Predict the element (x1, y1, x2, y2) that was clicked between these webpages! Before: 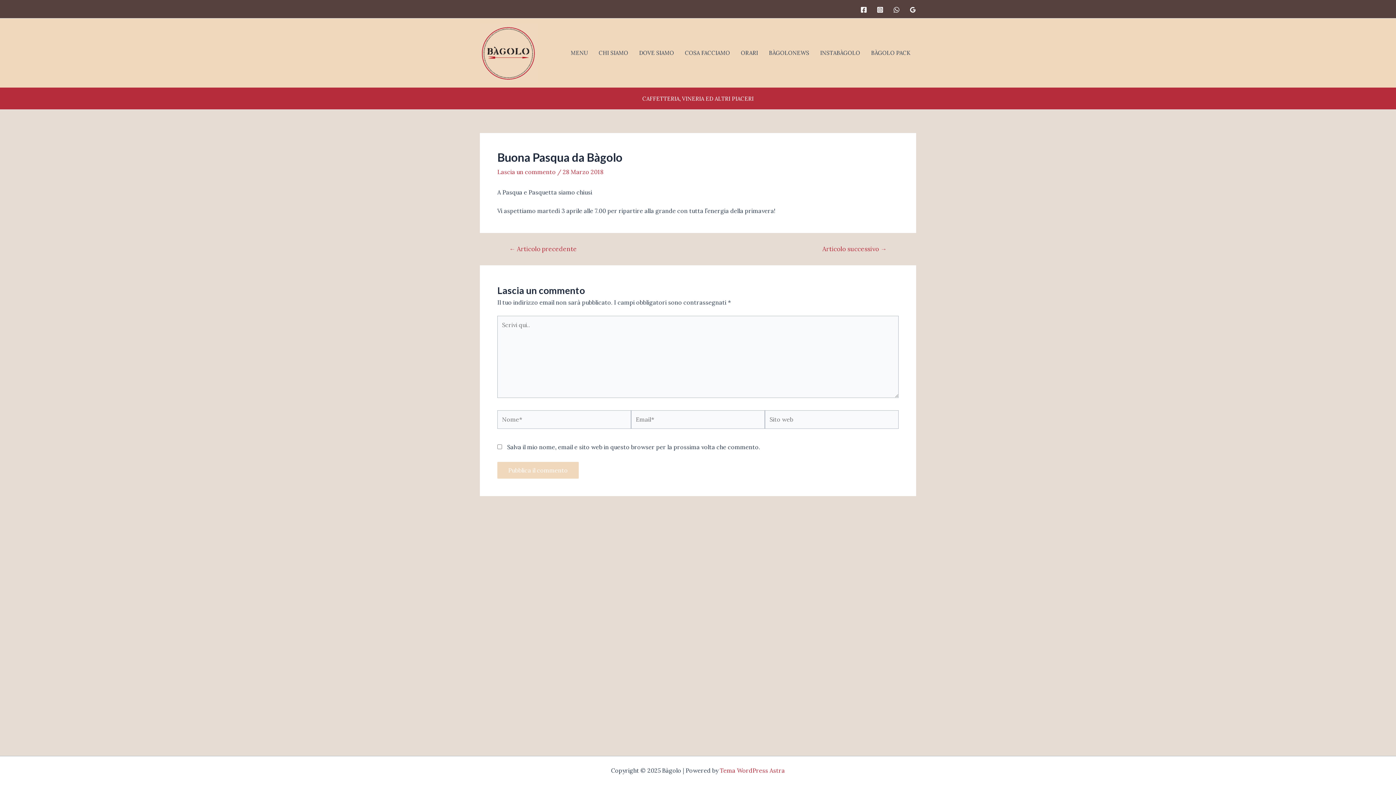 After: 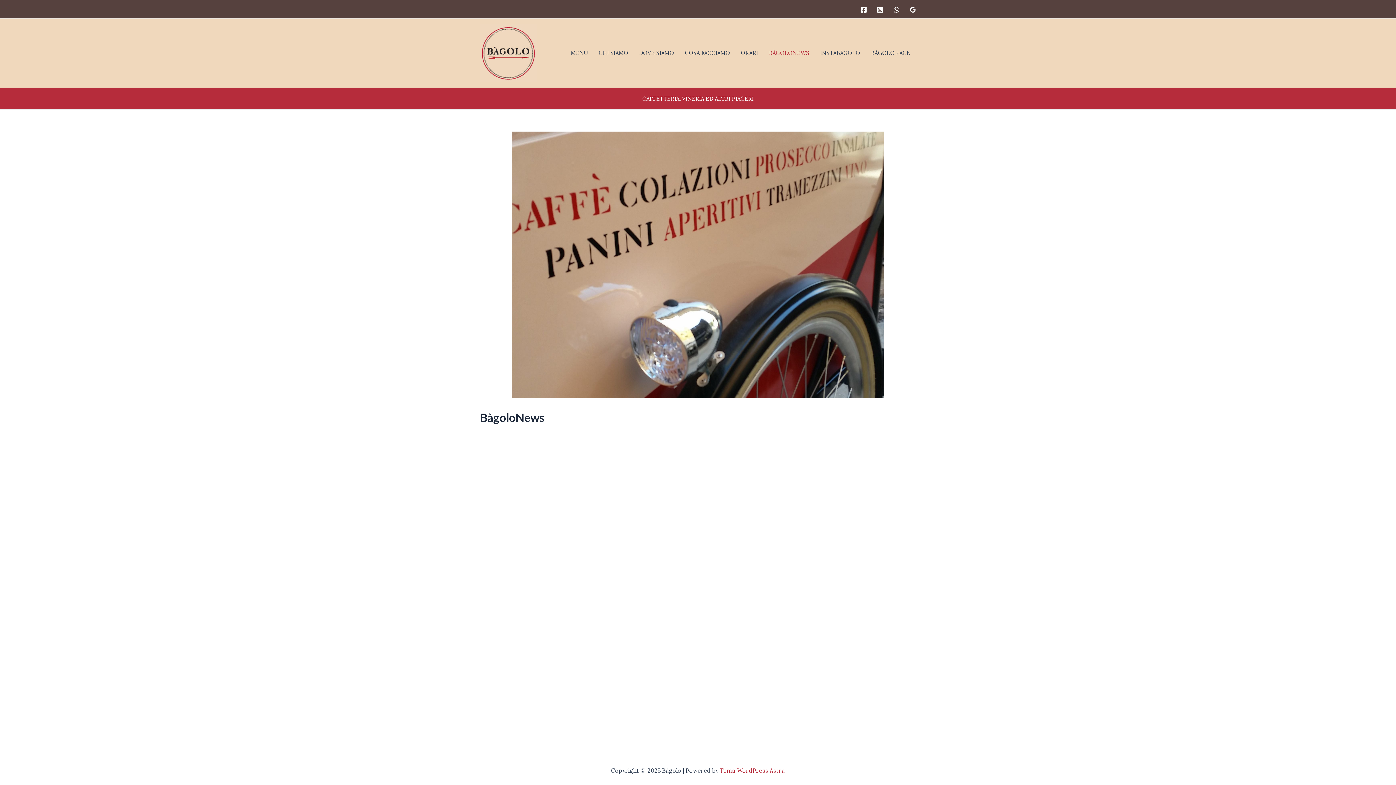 Action: label: BÀGOLONEWS bbox: (763, 38, 814, 67)